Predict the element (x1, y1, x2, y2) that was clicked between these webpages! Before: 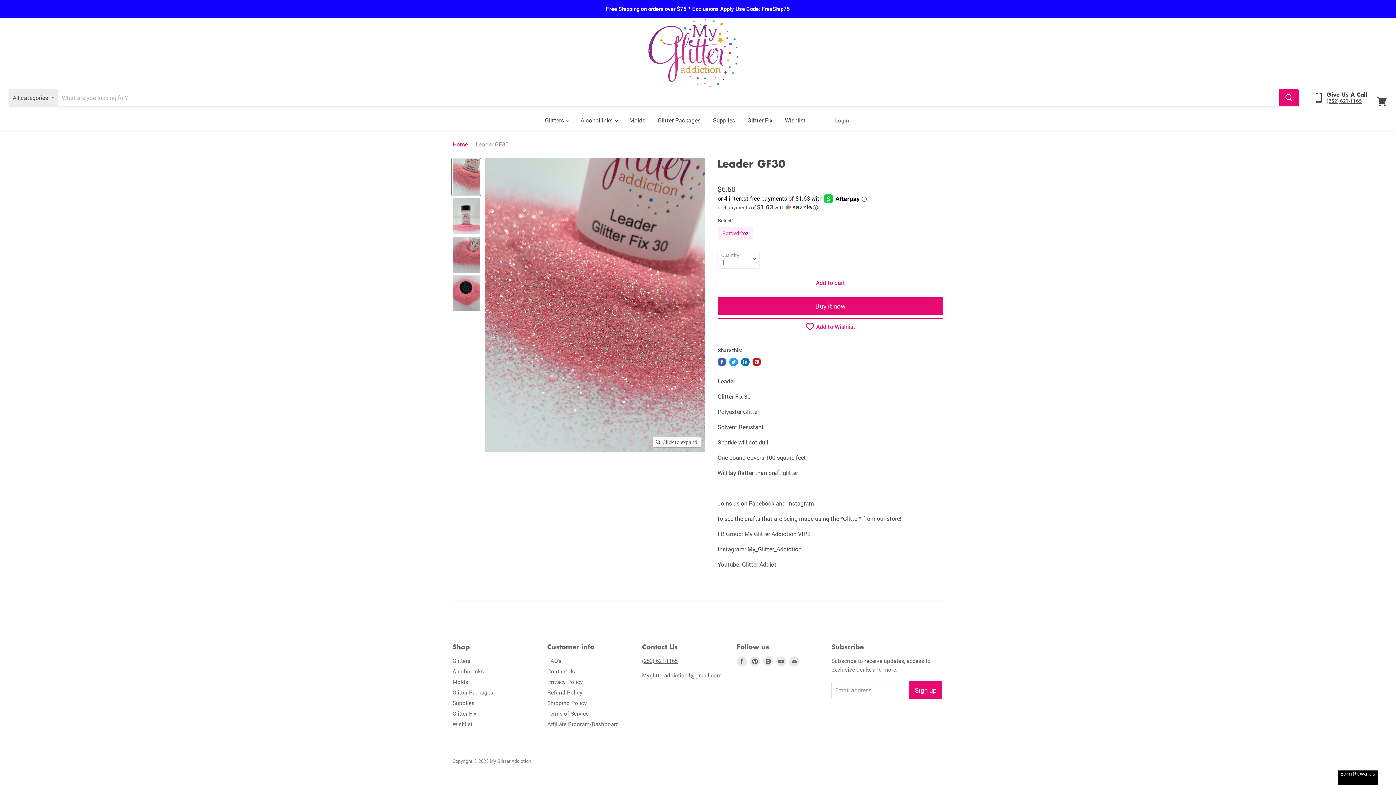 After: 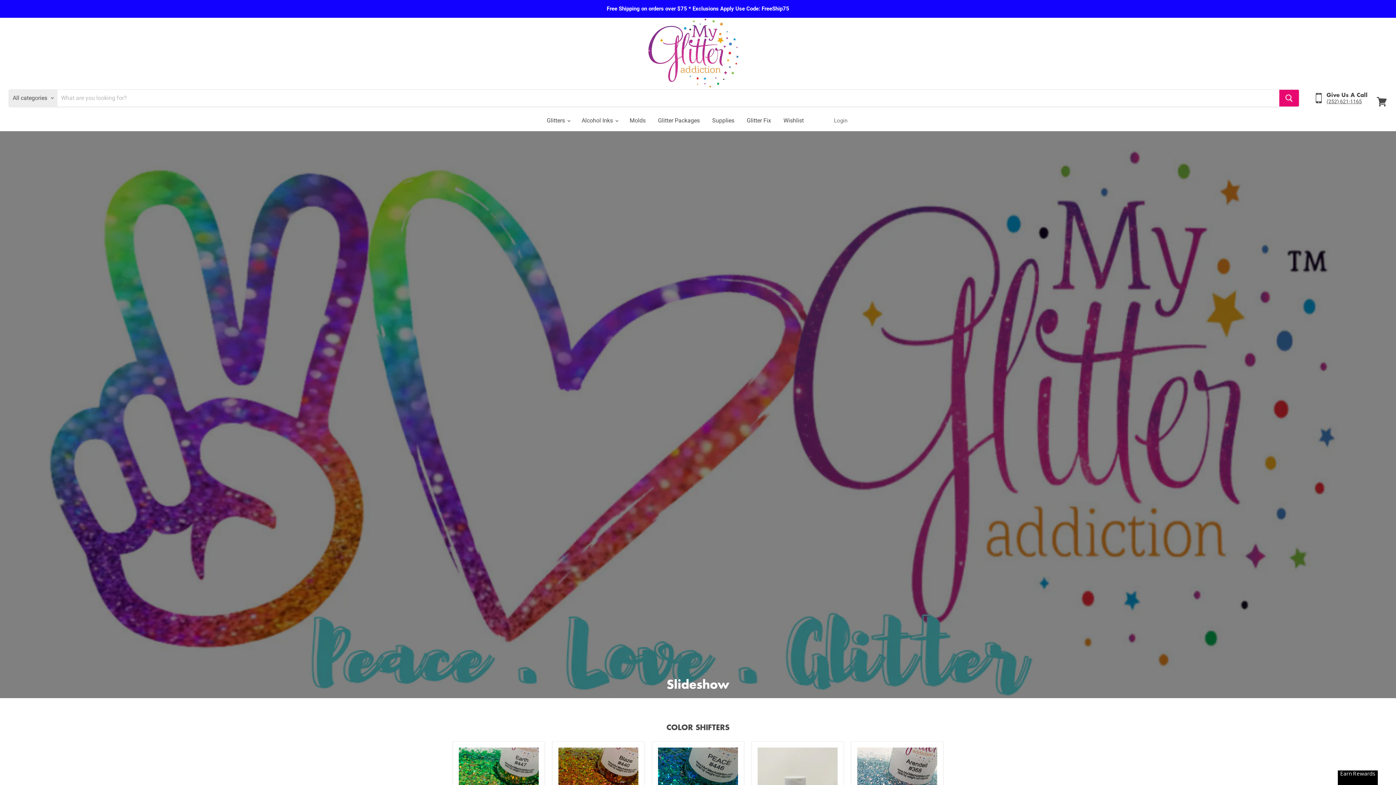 Action: label: Home bbox: (452, 141, 468, 147)